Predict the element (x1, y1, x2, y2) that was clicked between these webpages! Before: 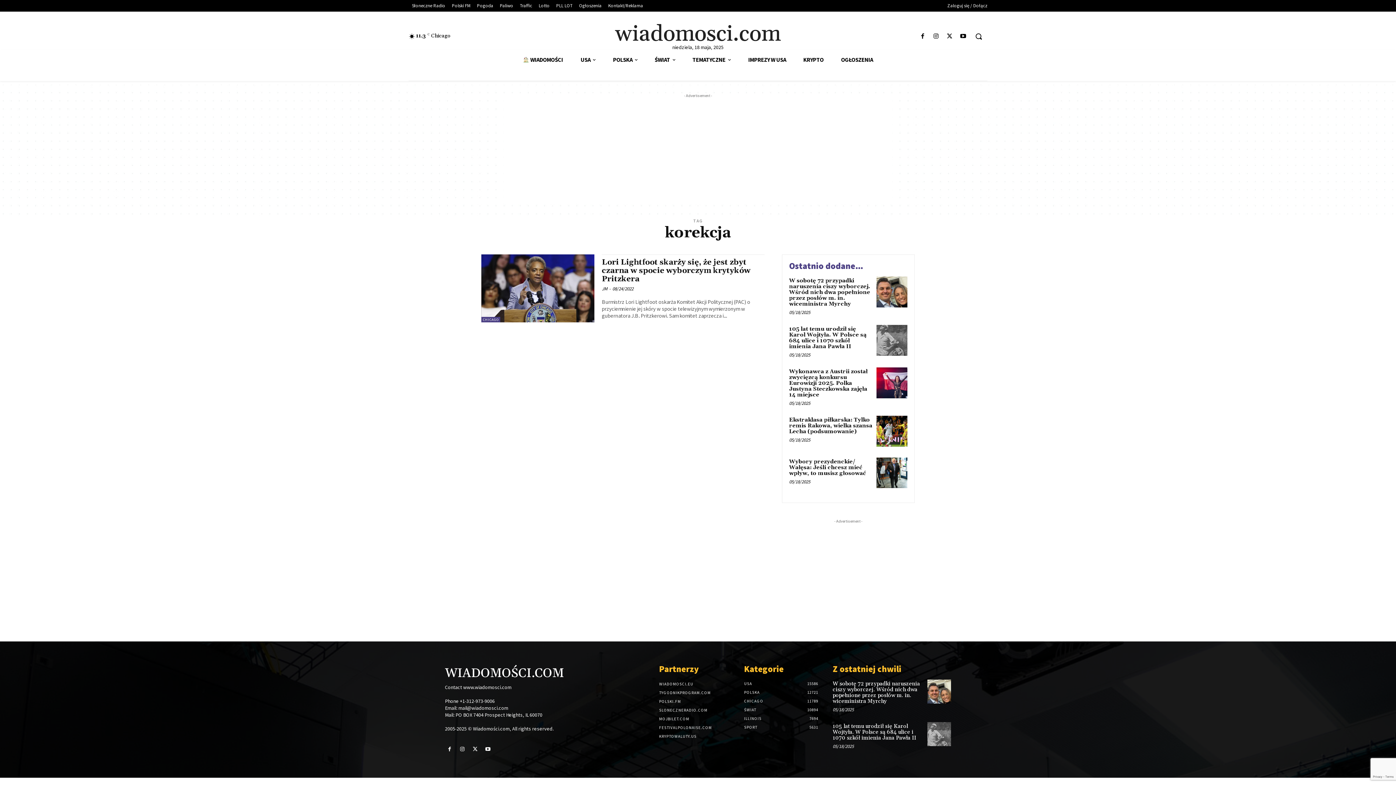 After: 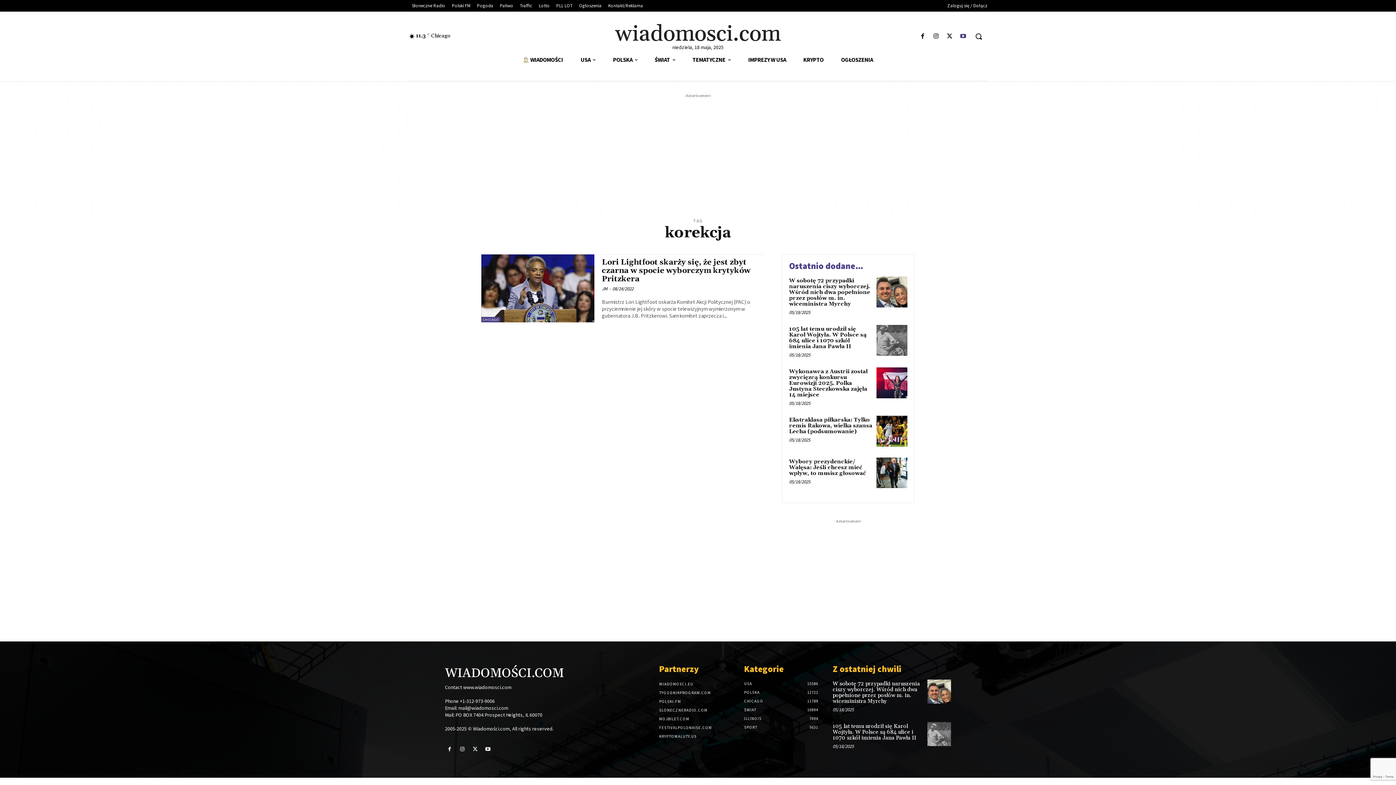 Action: bbox: (958, 31, 968, 41)